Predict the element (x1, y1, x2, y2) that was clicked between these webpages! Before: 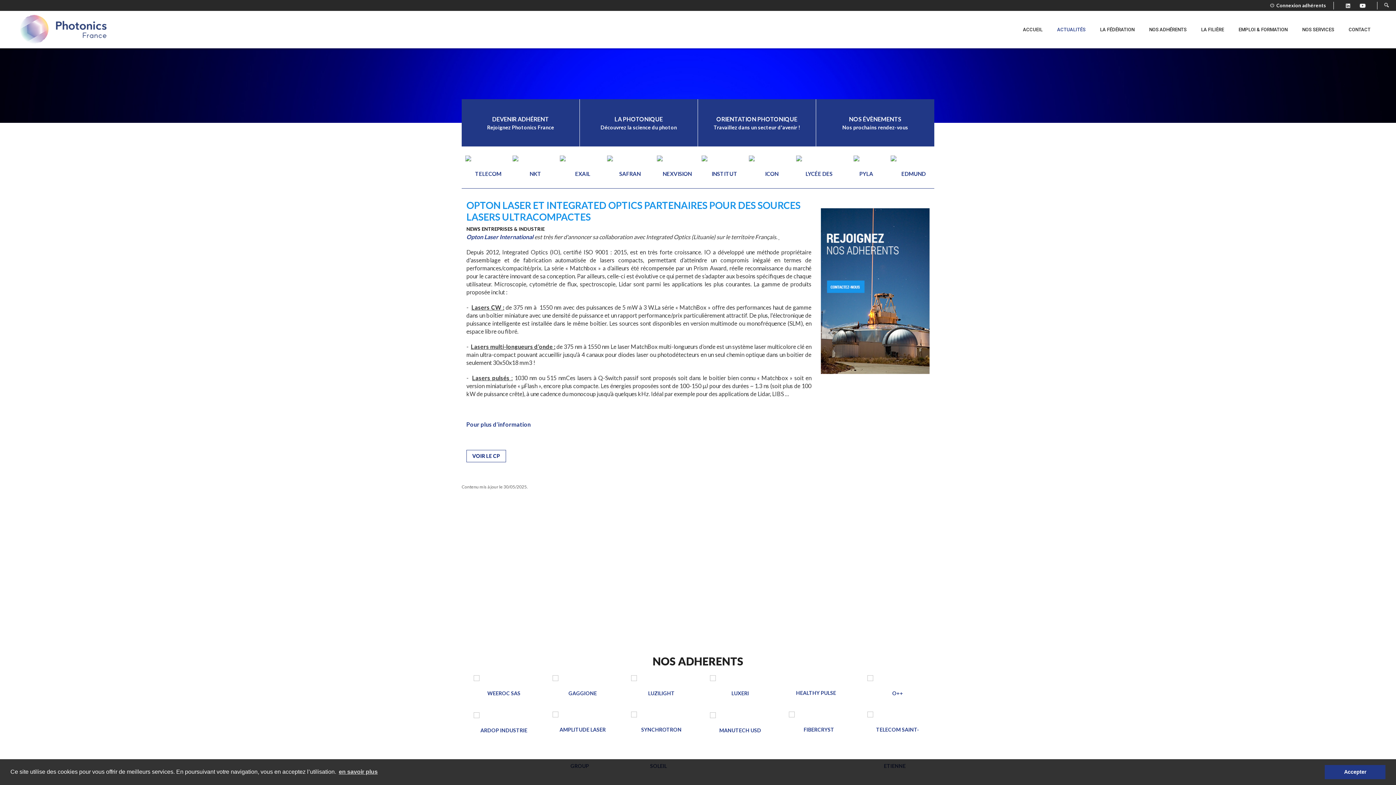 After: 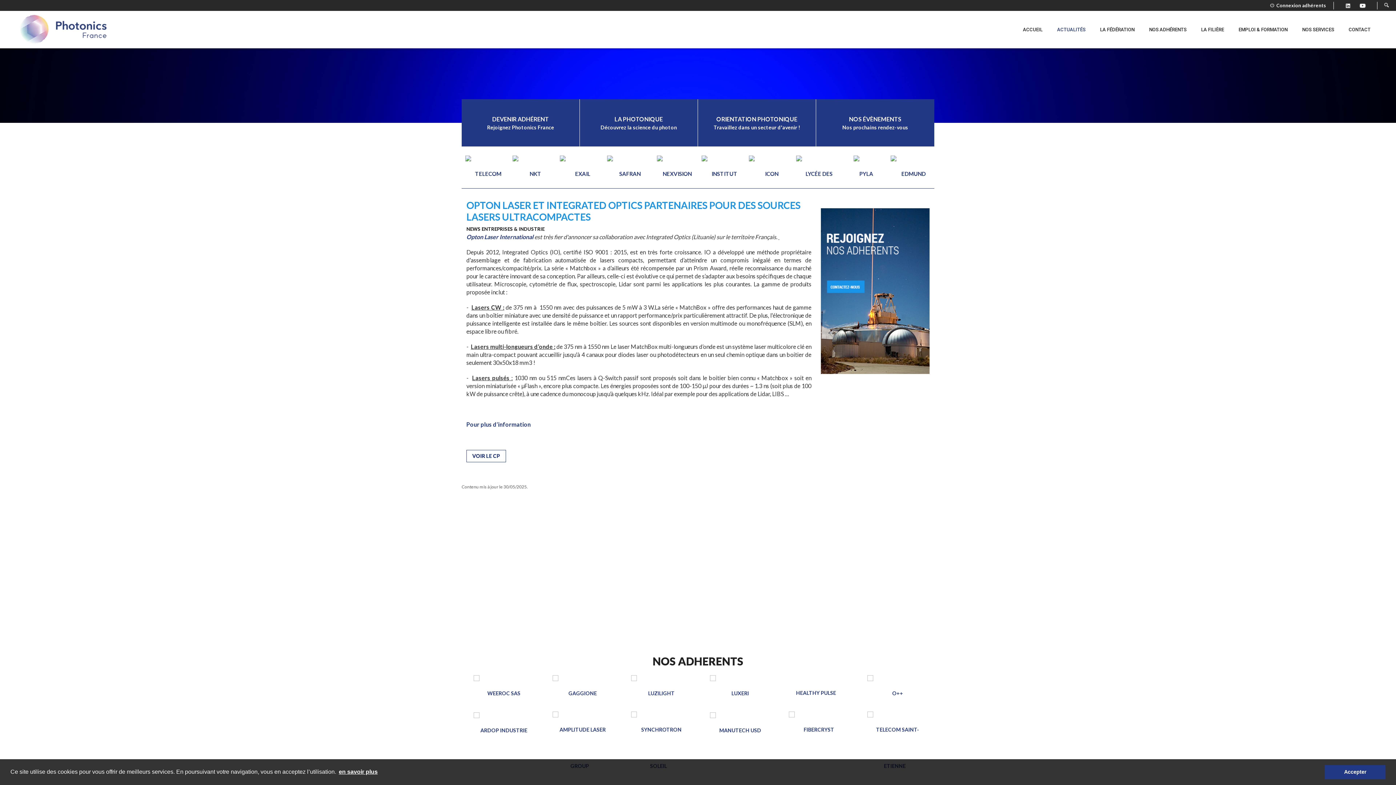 Action: bbox: (337, 766, 378, 777) label: learn more about cookies